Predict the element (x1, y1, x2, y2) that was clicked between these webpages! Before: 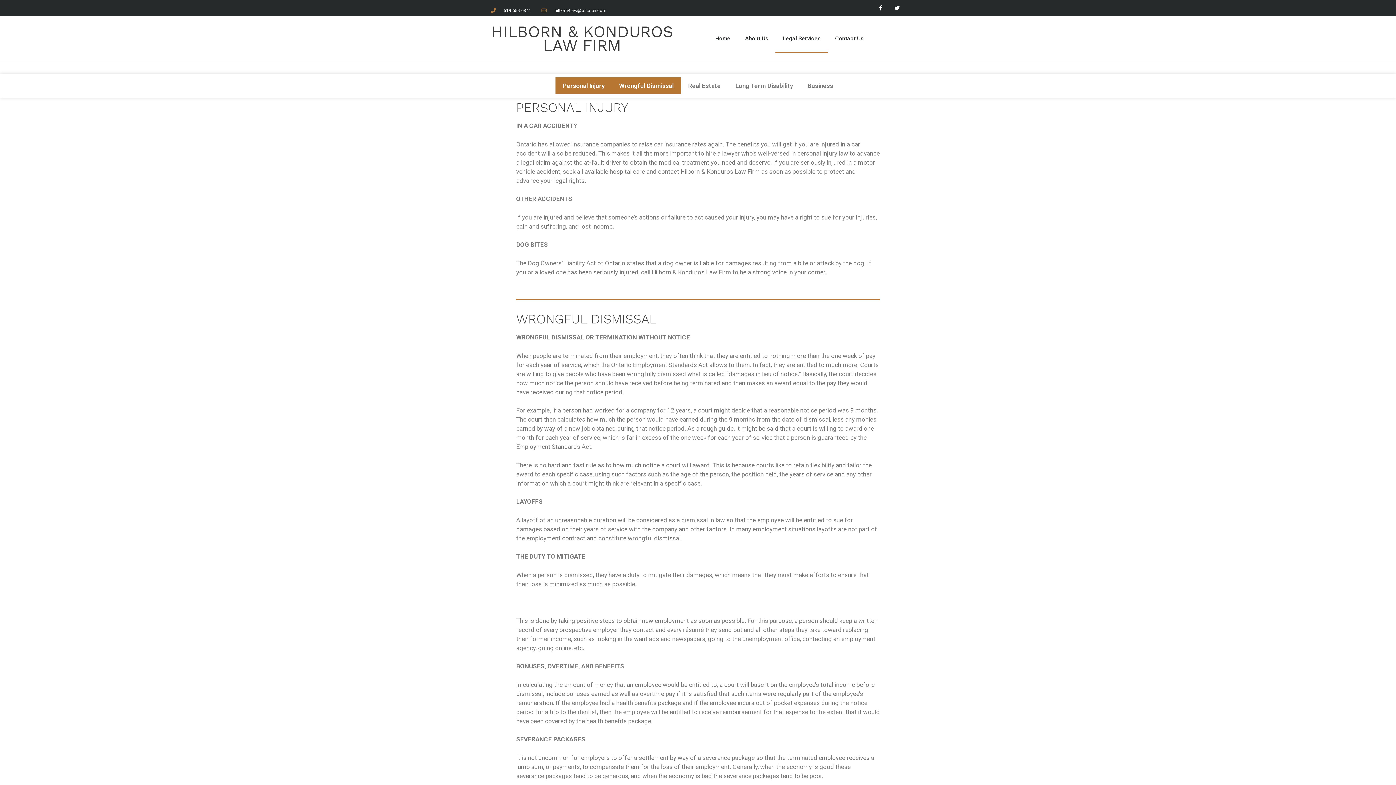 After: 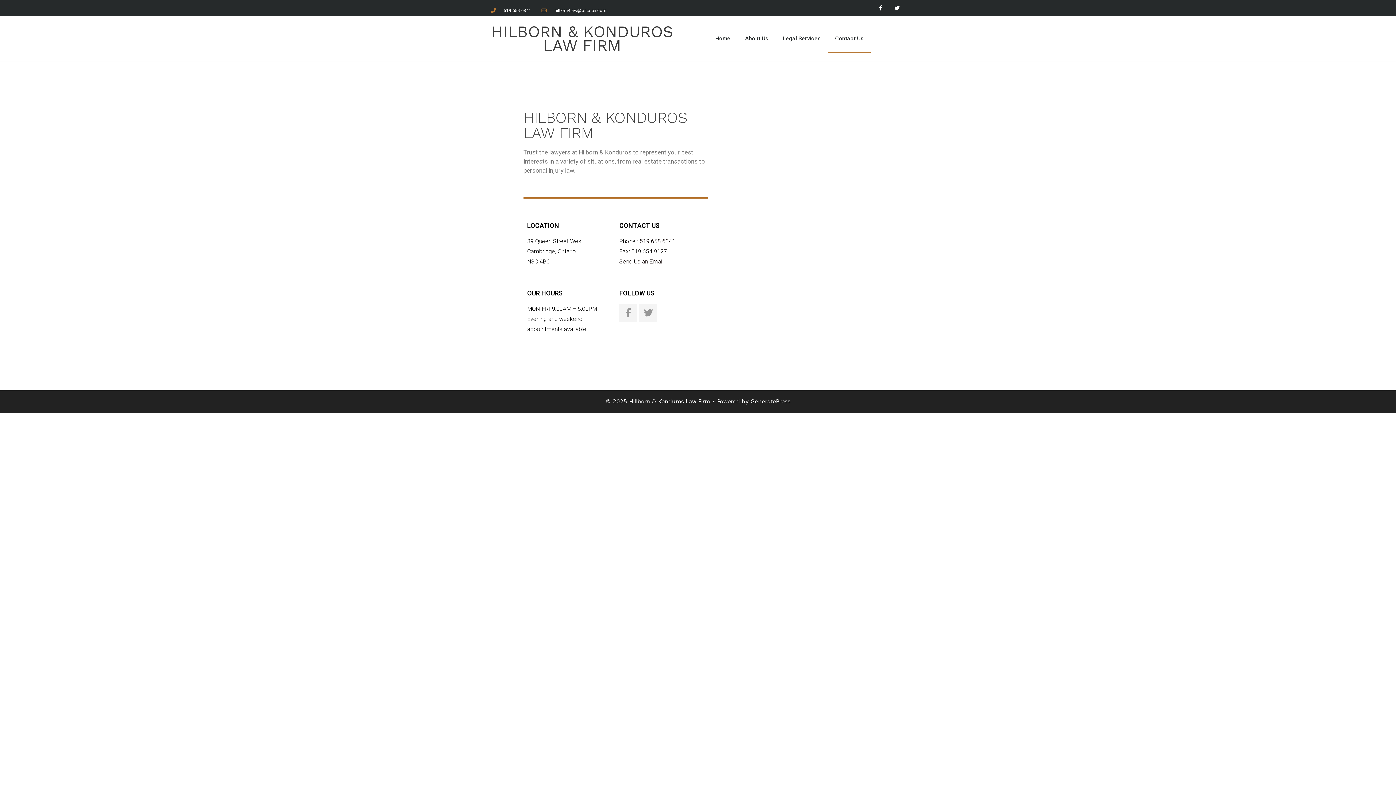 Action: bbox: (828, 24, 871, 53) label: Contact Us